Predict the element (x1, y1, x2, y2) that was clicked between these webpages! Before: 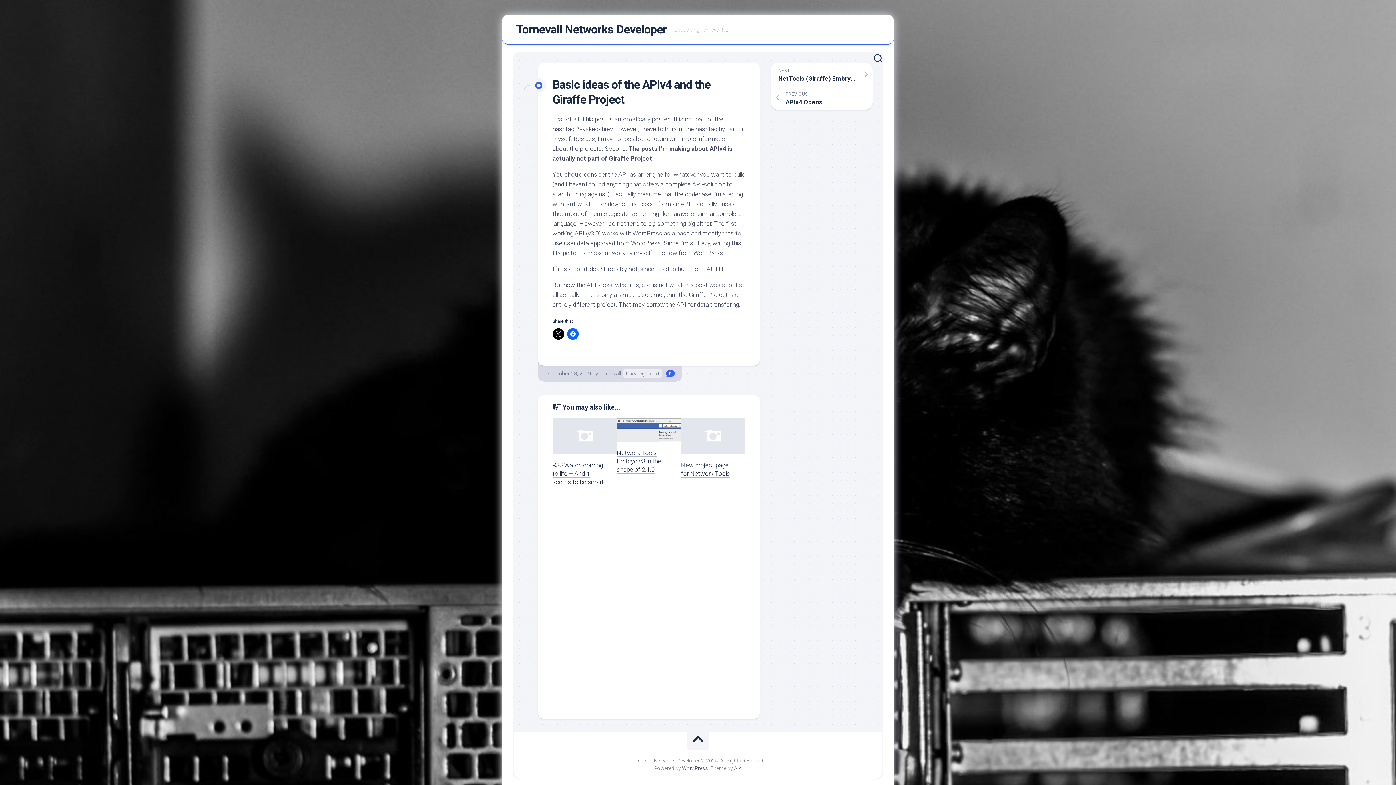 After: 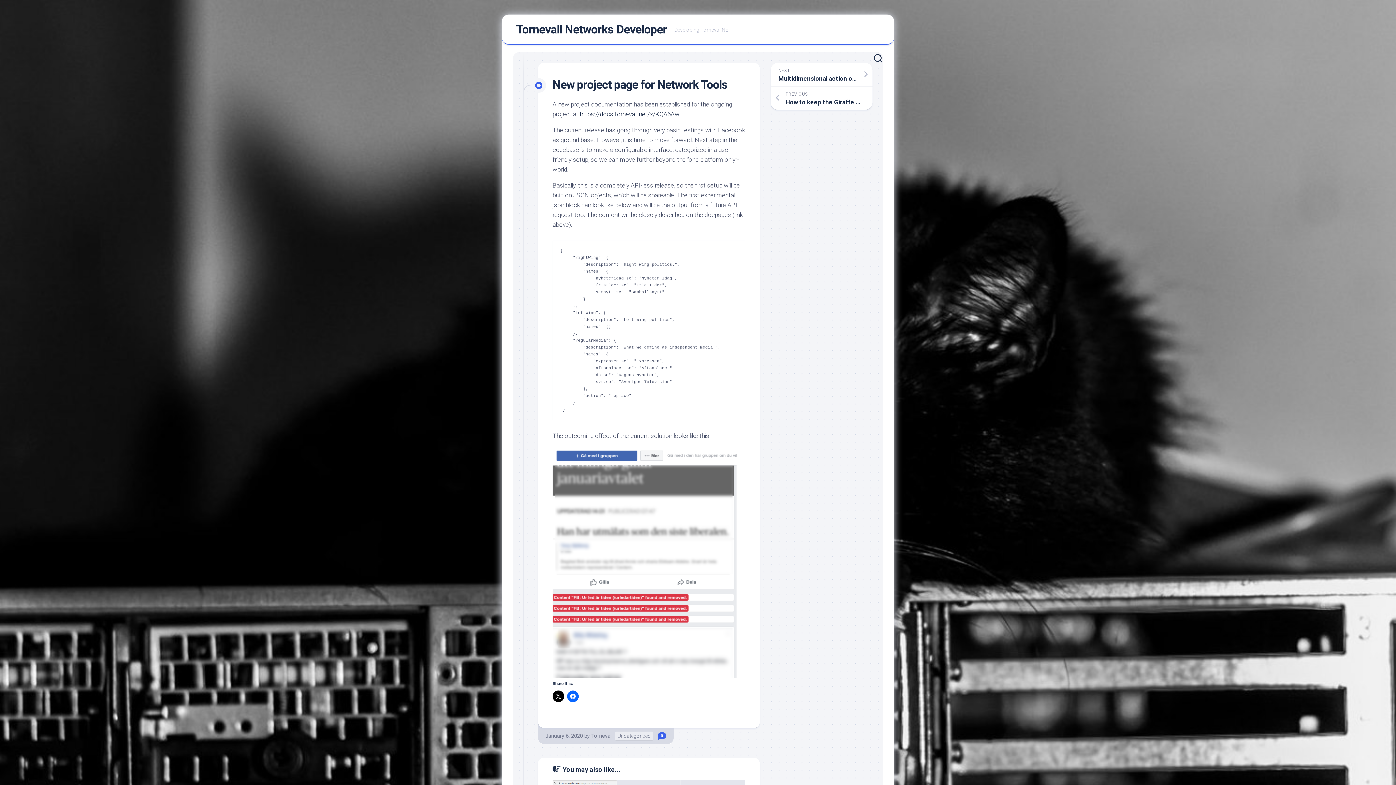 Action: bbox: (681, 418, 745, 454)